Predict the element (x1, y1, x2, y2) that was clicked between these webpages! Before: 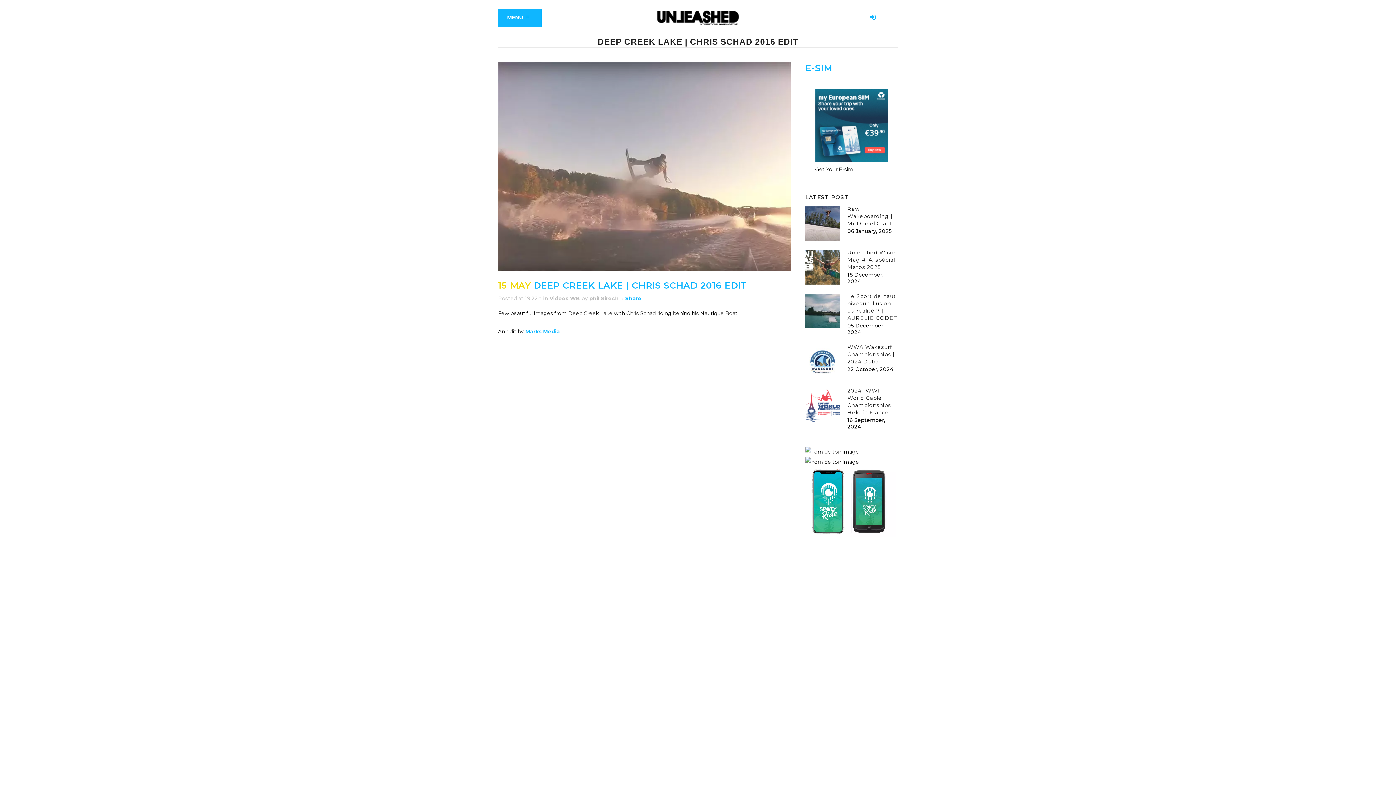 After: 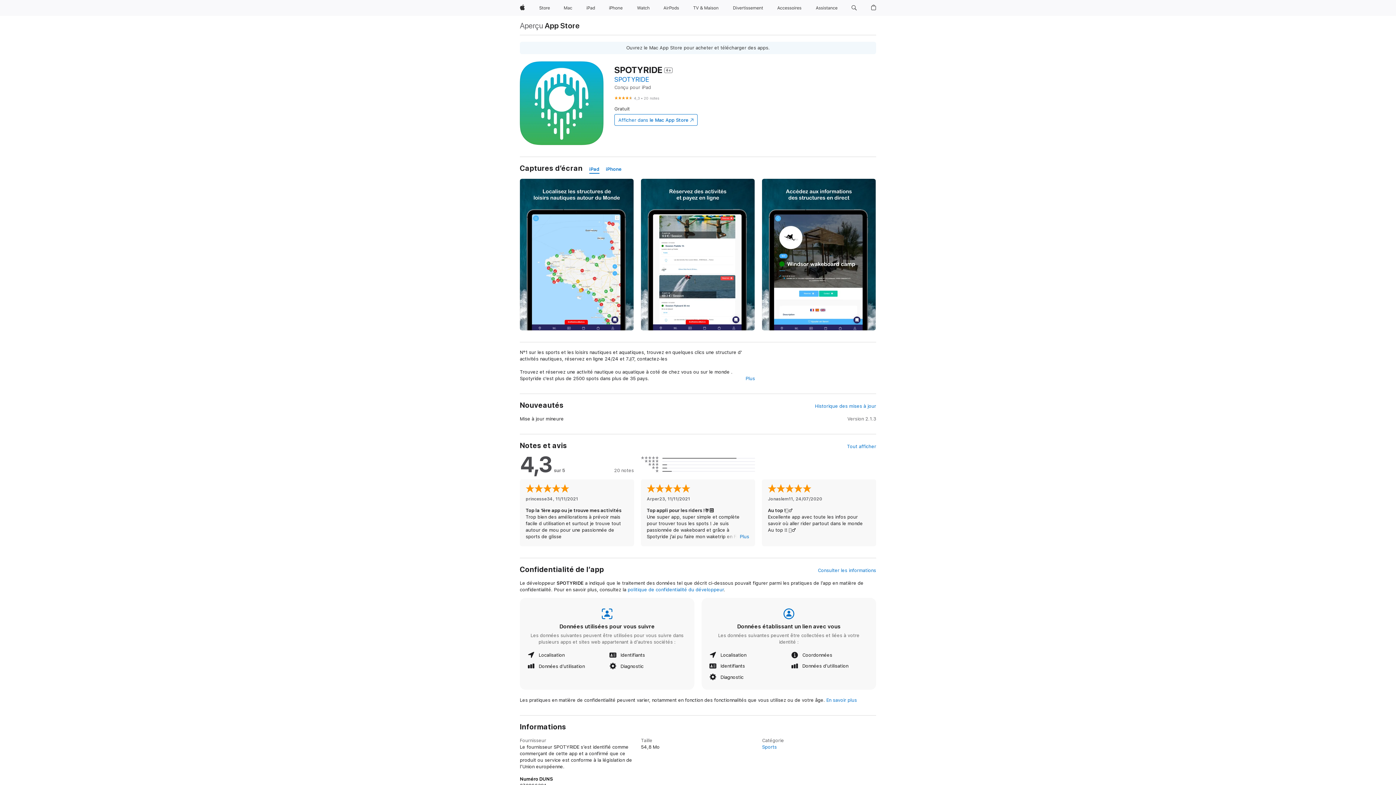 Action: bbox: (805, 458, 859, 465)